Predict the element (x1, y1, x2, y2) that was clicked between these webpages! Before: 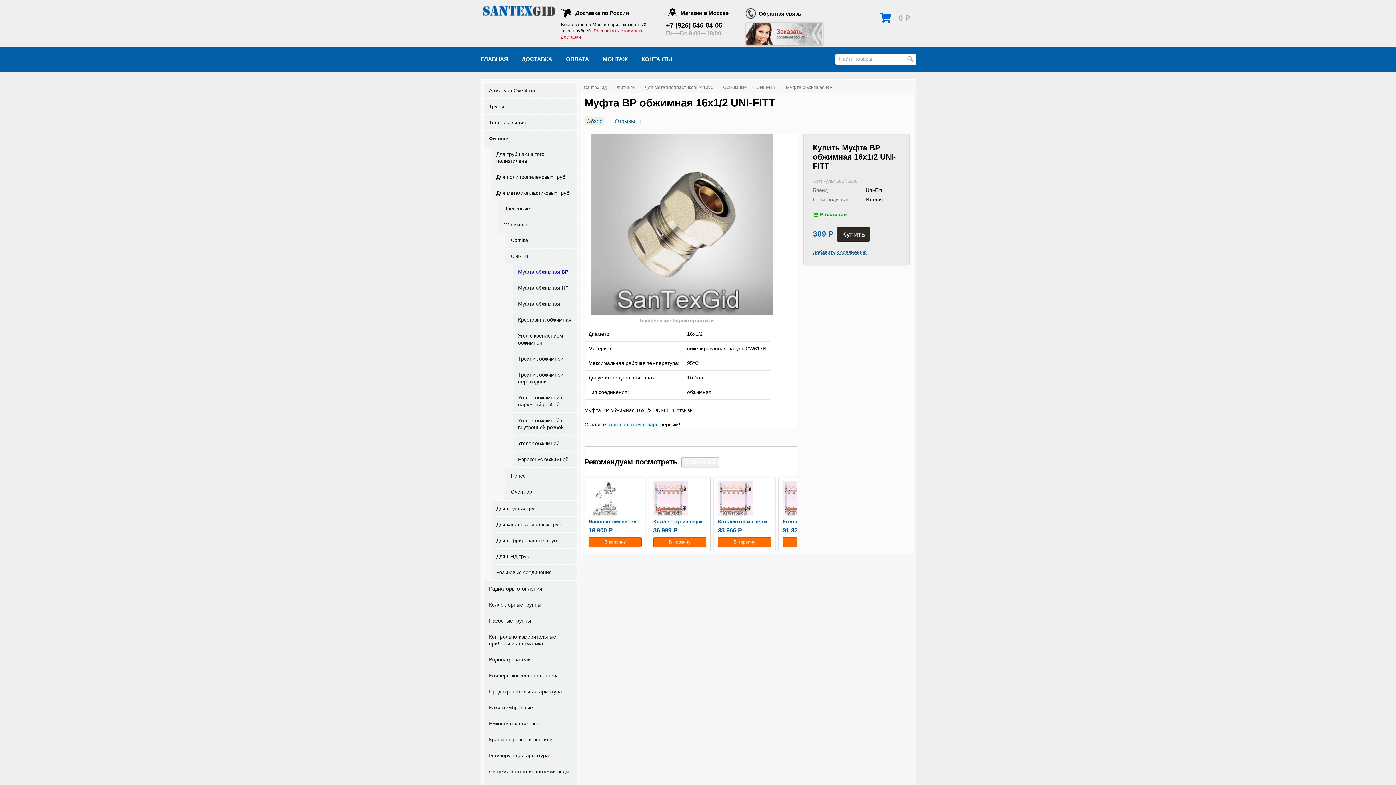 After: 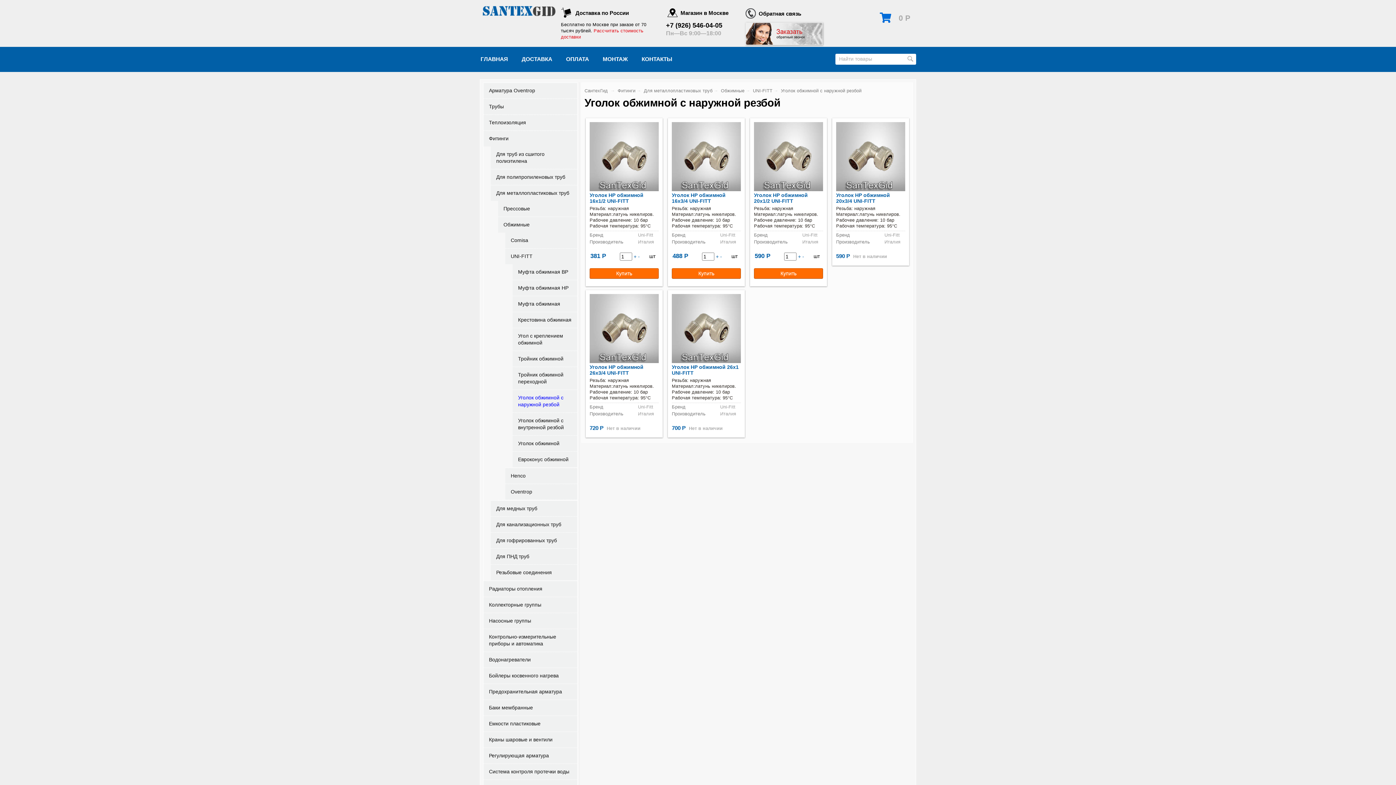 Action: bbox: (512, 390, 577, 412) label: Уголок обжимной с наружной резбой